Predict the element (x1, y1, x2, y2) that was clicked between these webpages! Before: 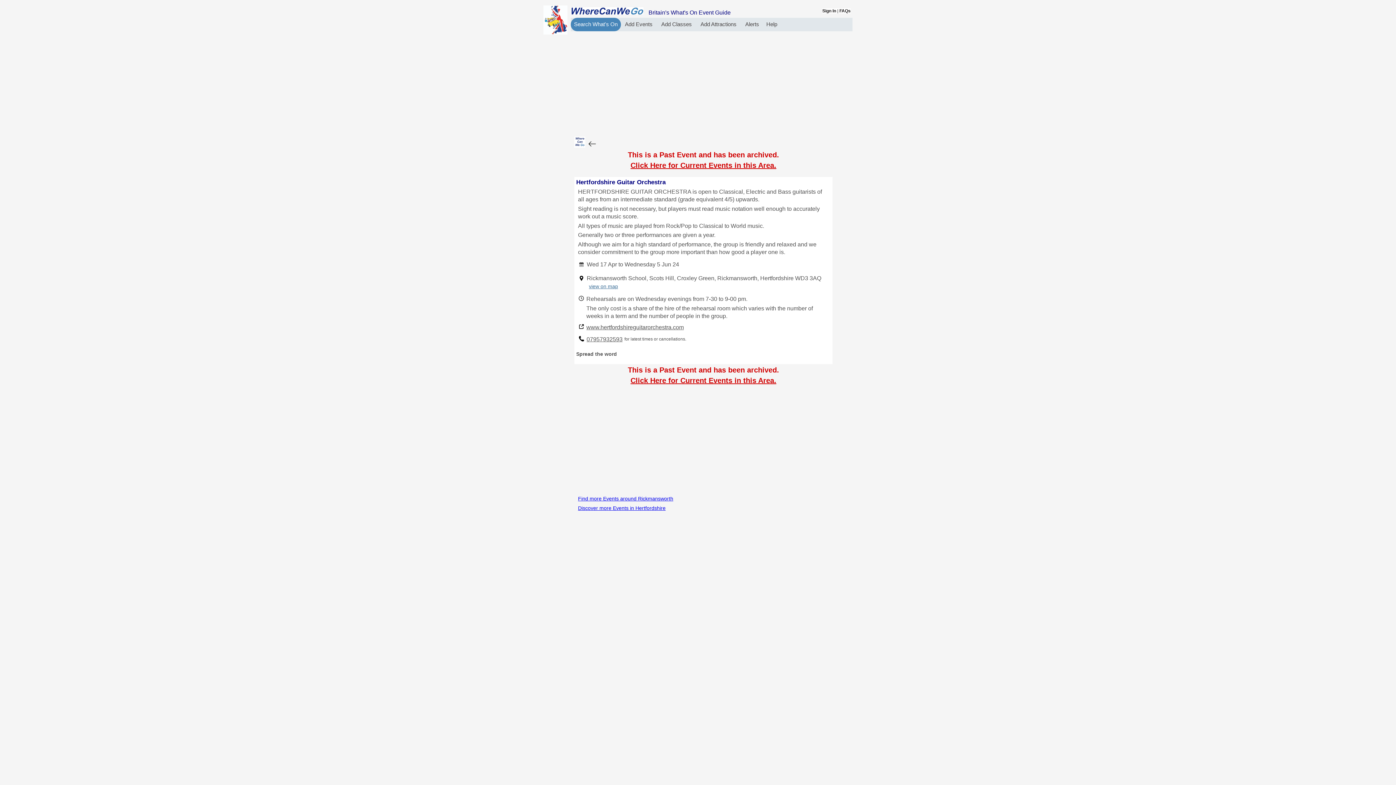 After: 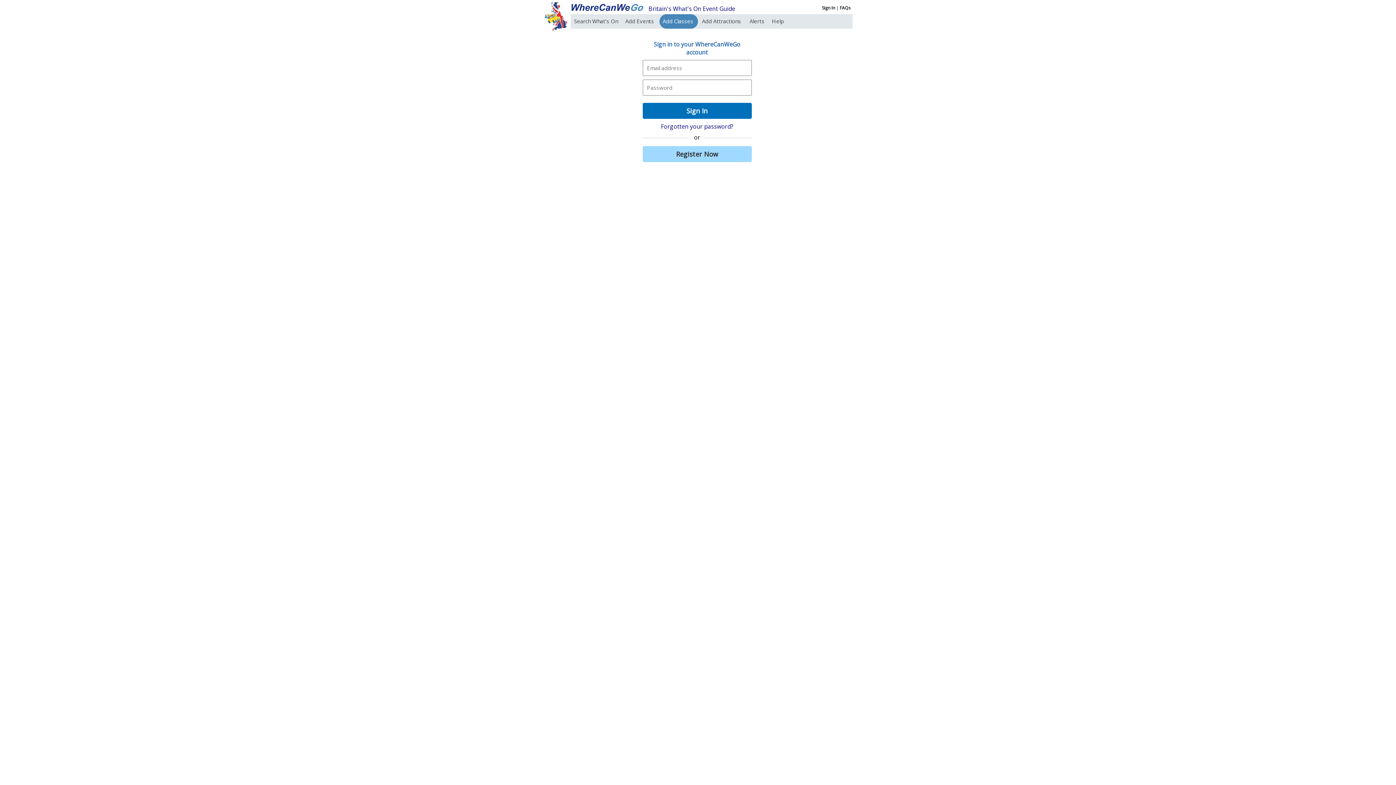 Action: label: Add Classes  bbox: (658, 17, 696, 31)